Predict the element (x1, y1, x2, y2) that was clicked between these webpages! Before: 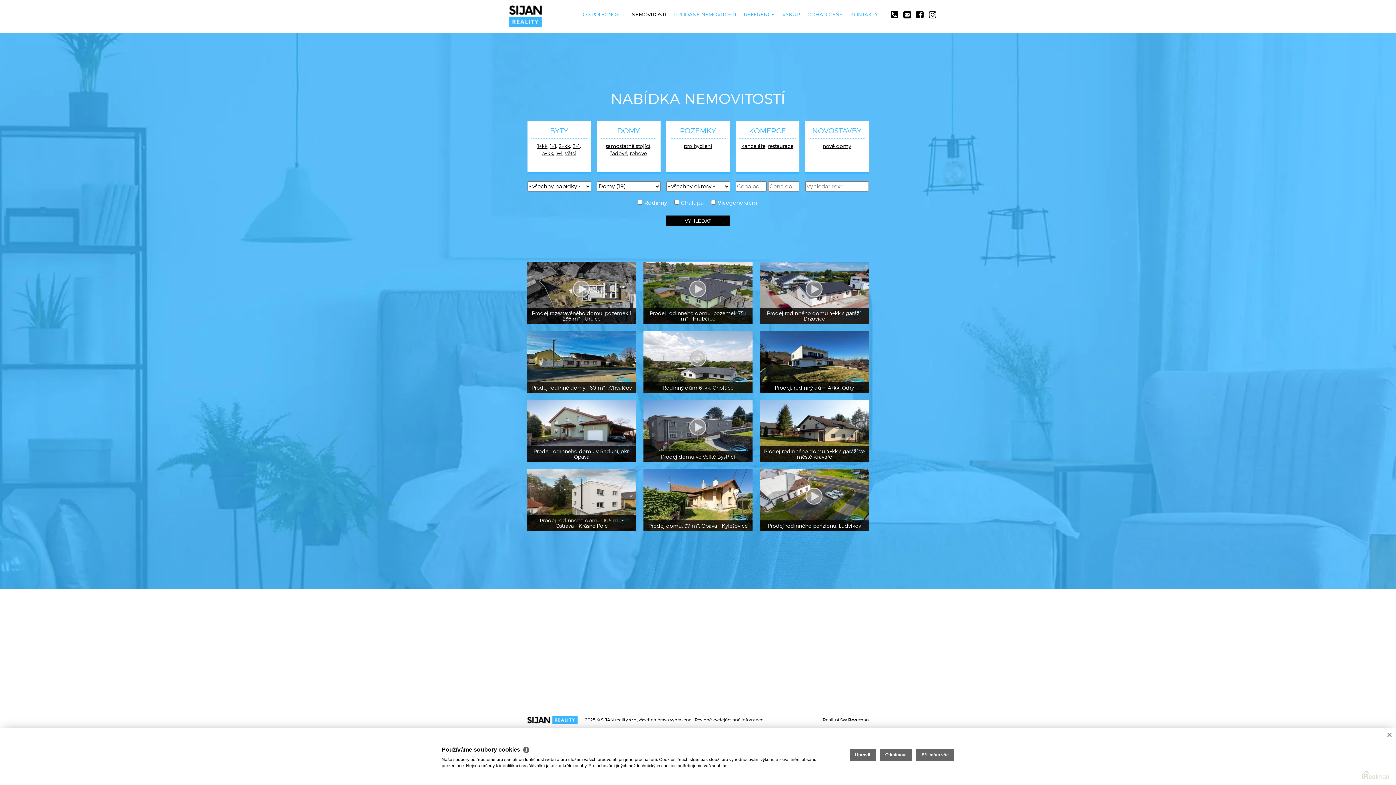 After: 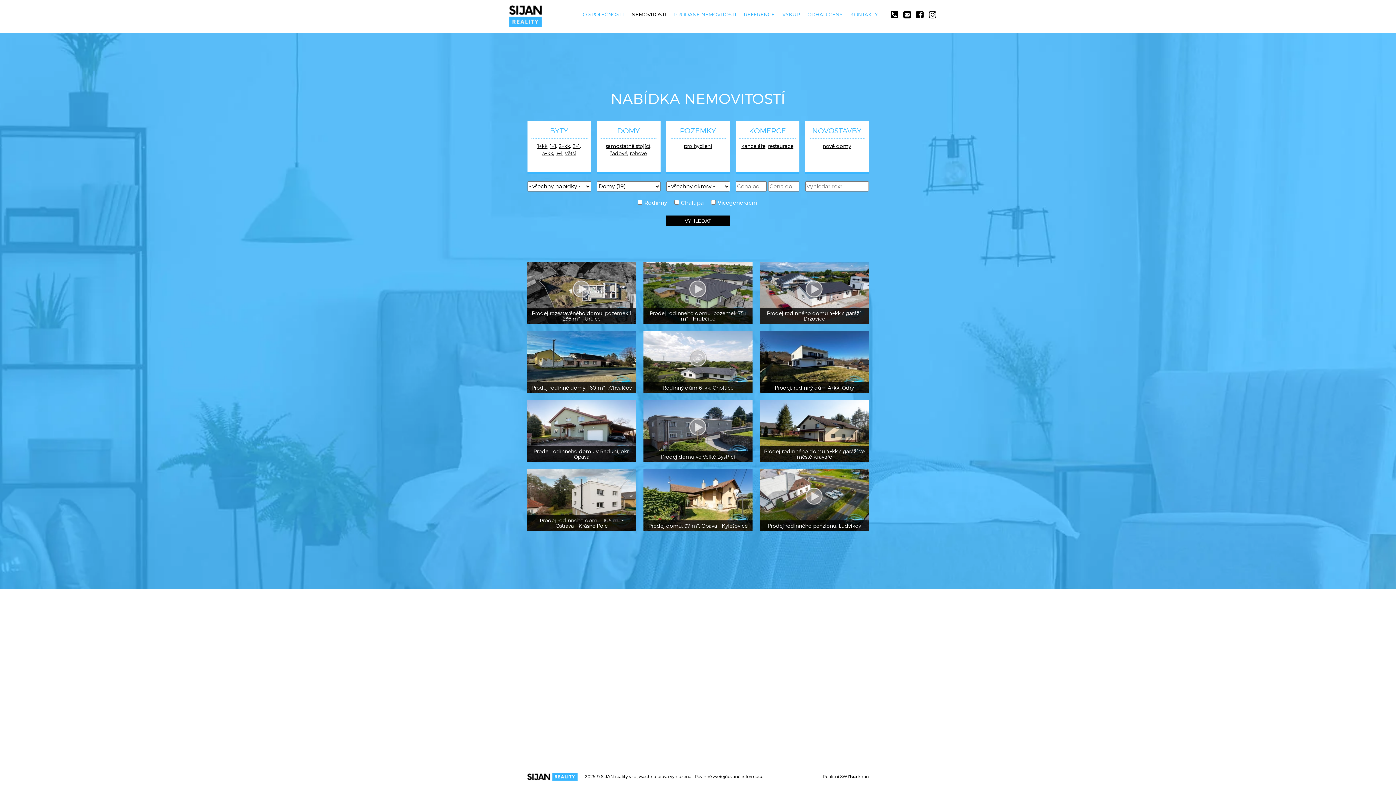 Action: label: Přijímám vše bbox: (916, 749, 954, 761)